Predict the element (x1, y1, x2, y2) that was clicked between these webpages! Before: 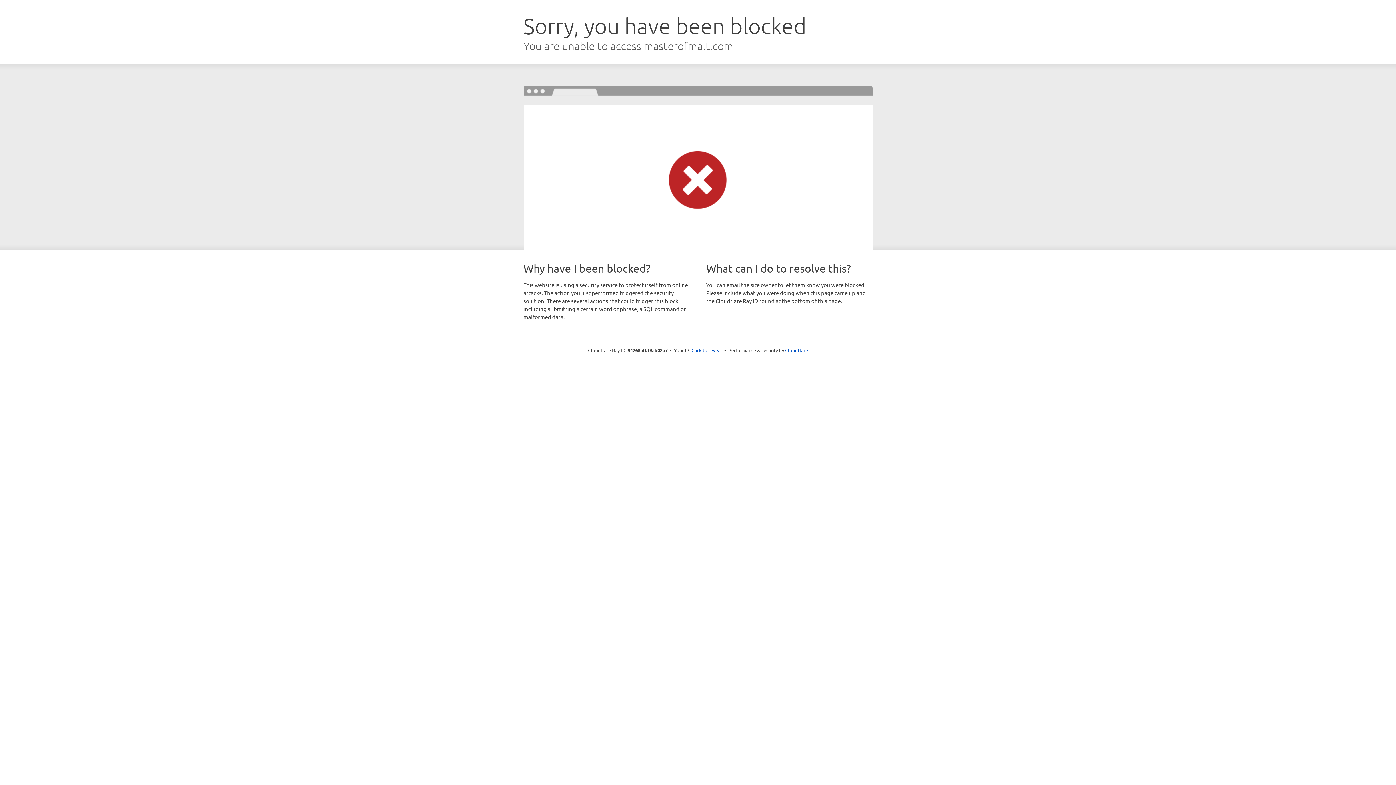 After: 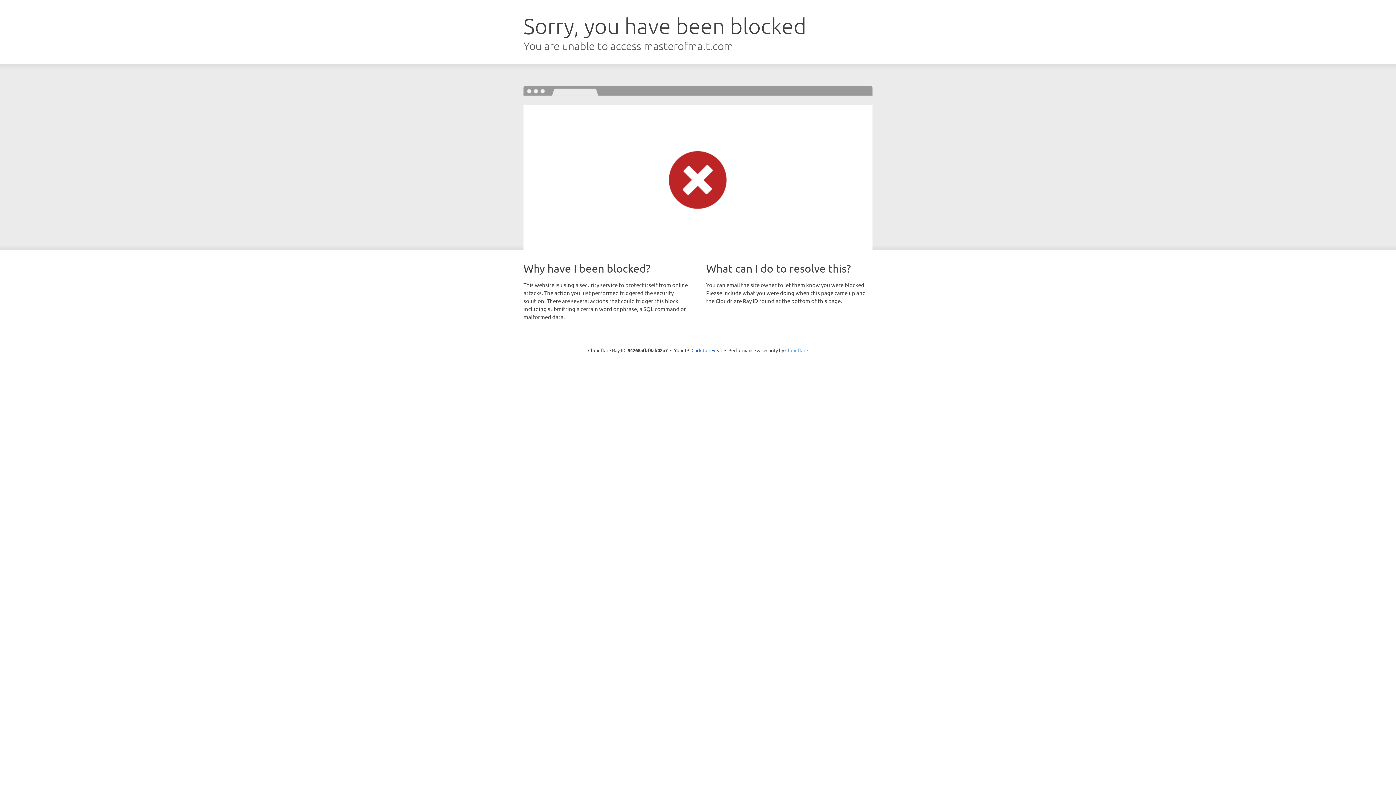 Action: bbox: (785, 347, 808, 353) label: Cloudflare